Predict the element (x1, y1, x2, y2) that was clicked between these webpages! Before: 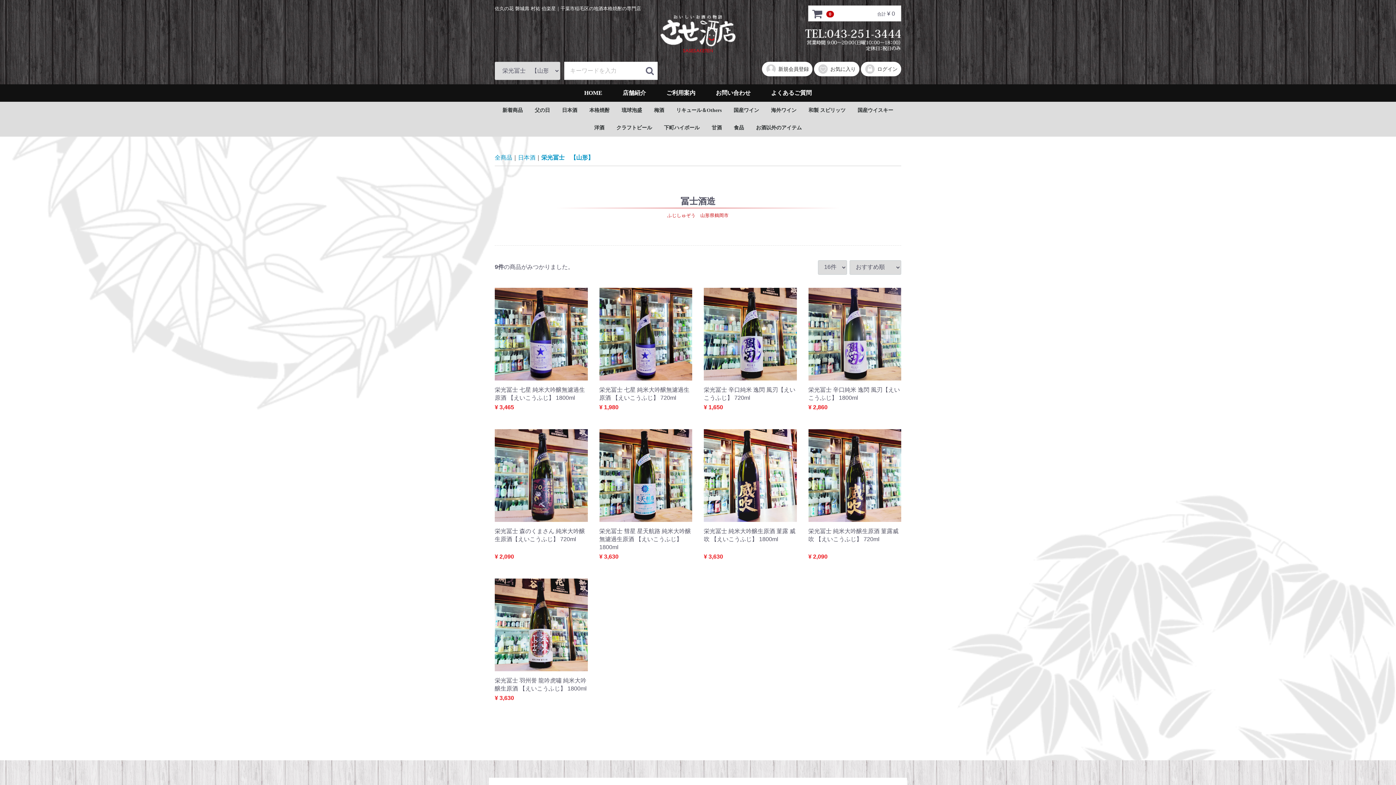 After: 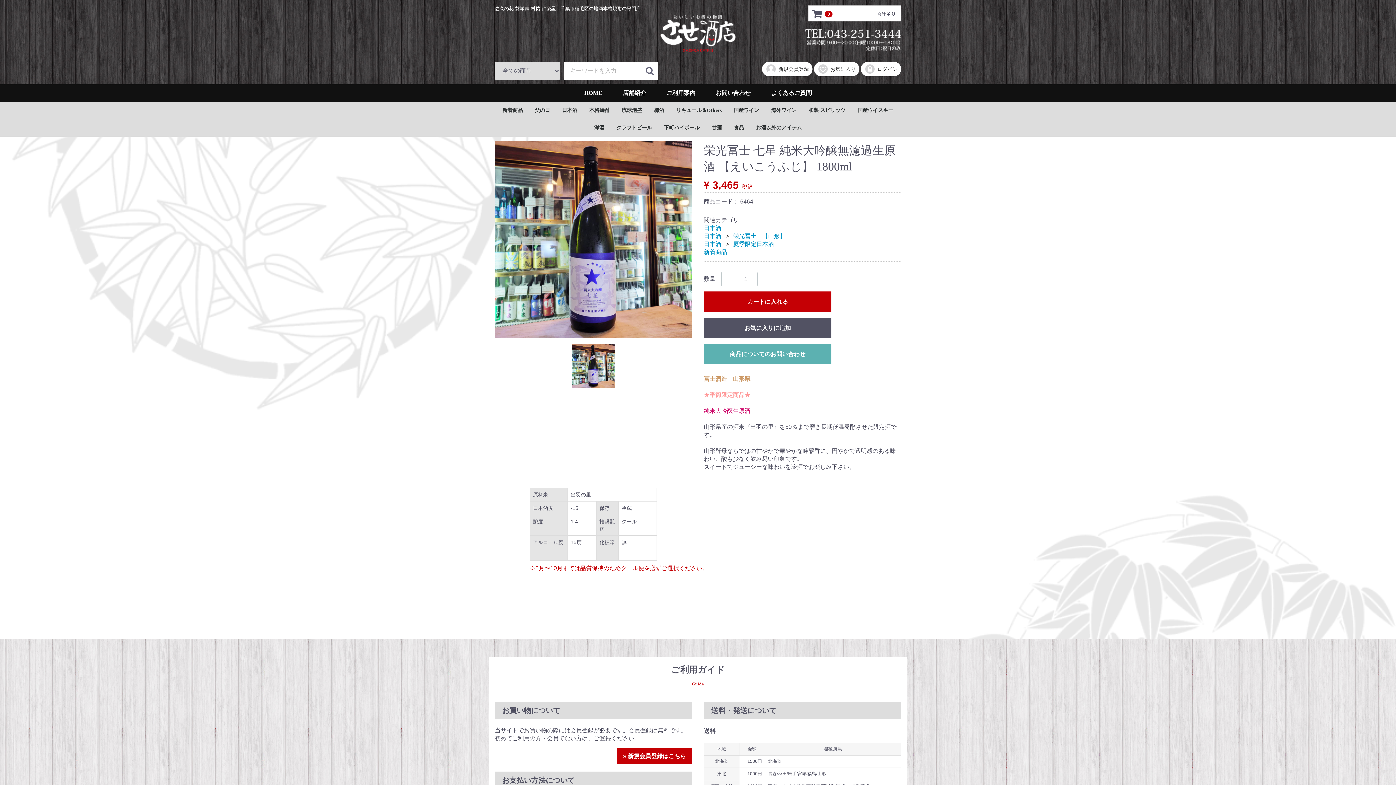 Action: label: 栄光冨士 七星 純米大吟醸無濾過生原酒 【えいこうふじ】 1800ml
¥ 3,465 bbox: (494, 287, 587, 411)